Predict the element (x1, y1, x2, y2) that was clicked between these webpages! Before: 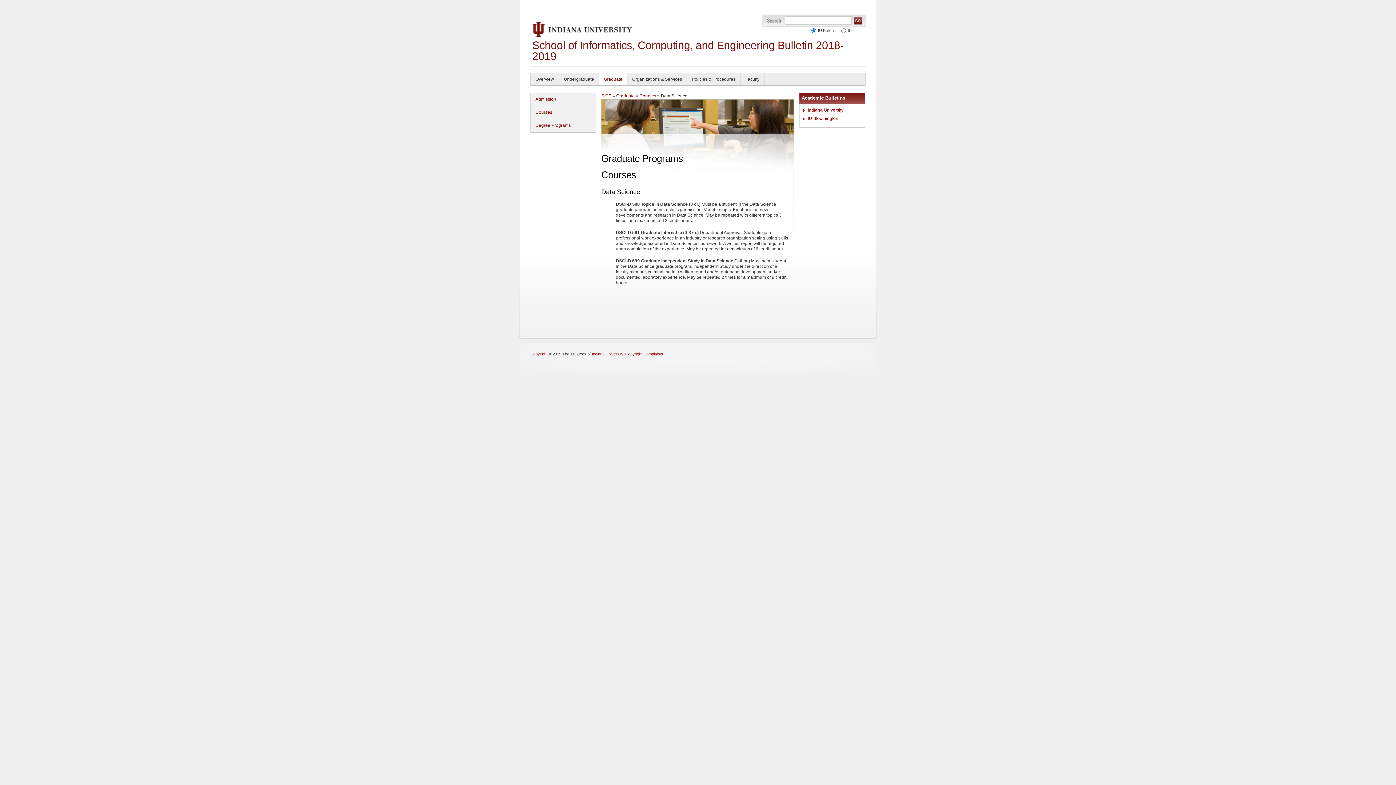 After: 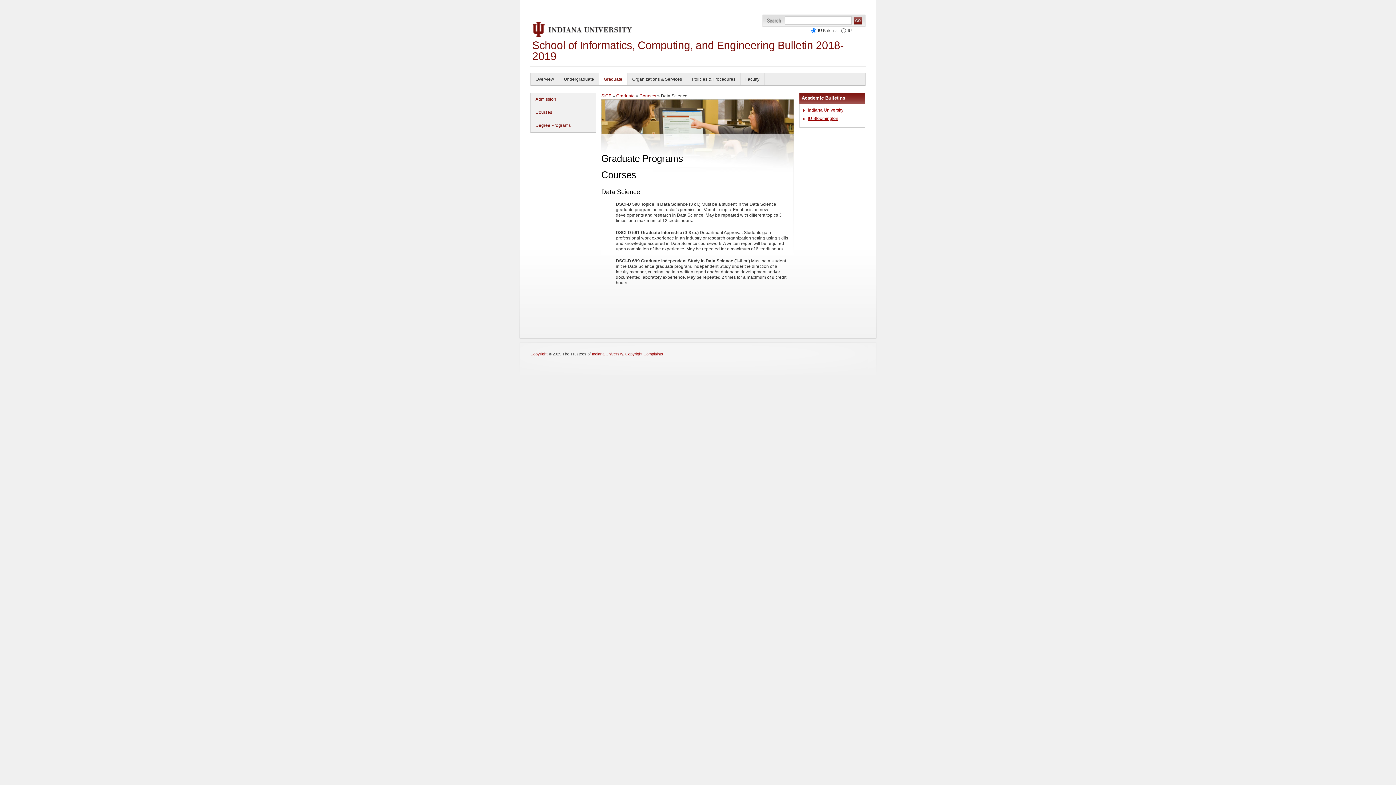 Action: label: IU Bloomington bbox: (808, 116, 838, 121)